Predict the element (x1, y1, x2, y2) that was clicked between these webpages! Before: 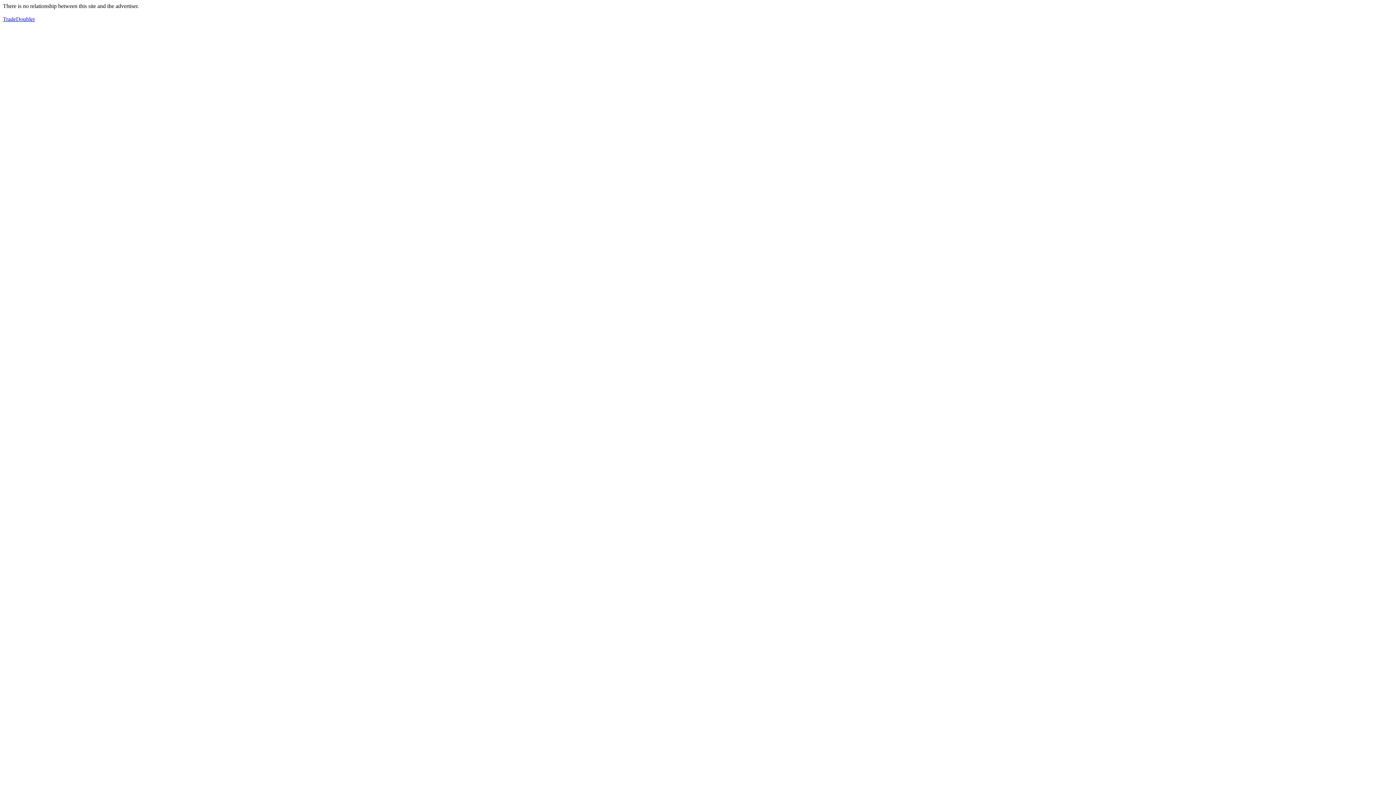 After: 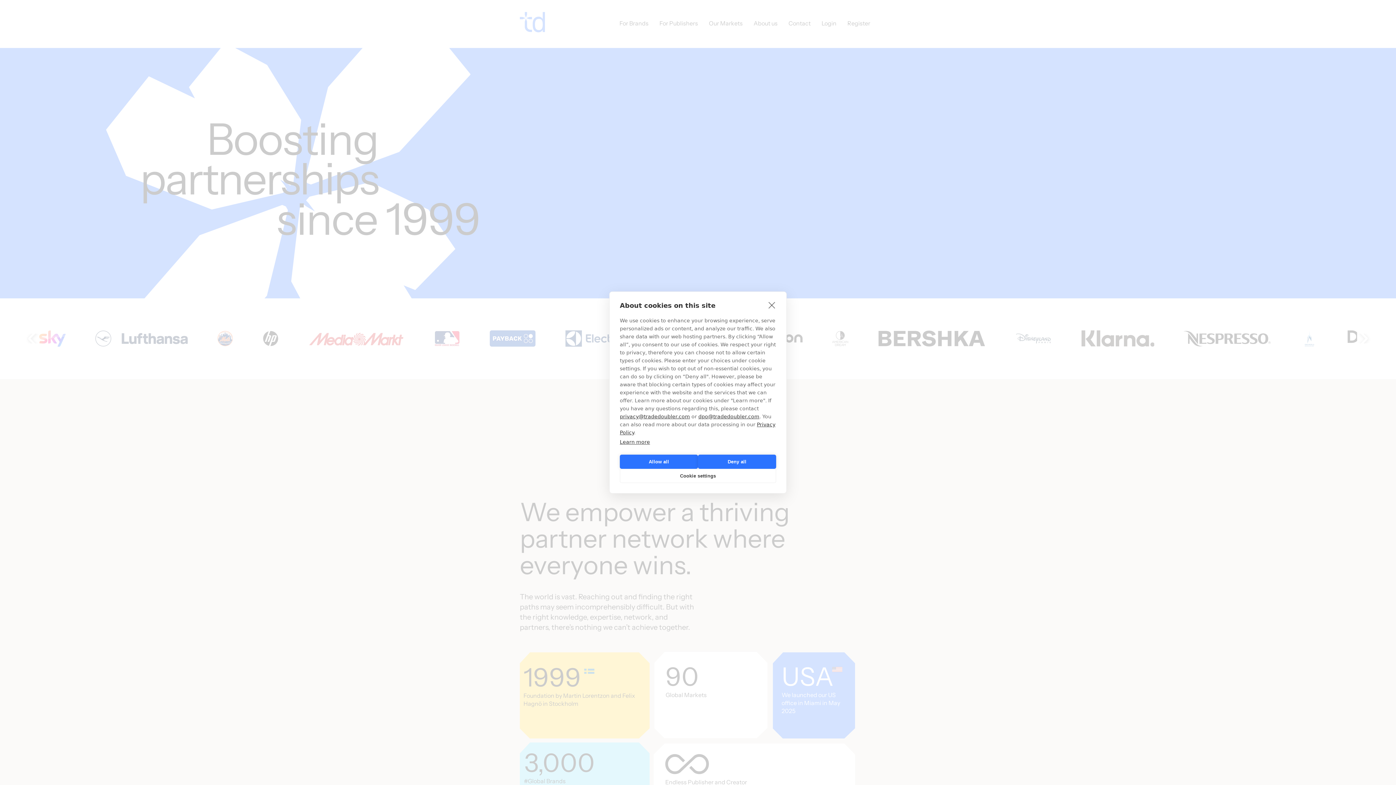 Action: bbox: (2, 16, 34, 22) label: TradeDoubler